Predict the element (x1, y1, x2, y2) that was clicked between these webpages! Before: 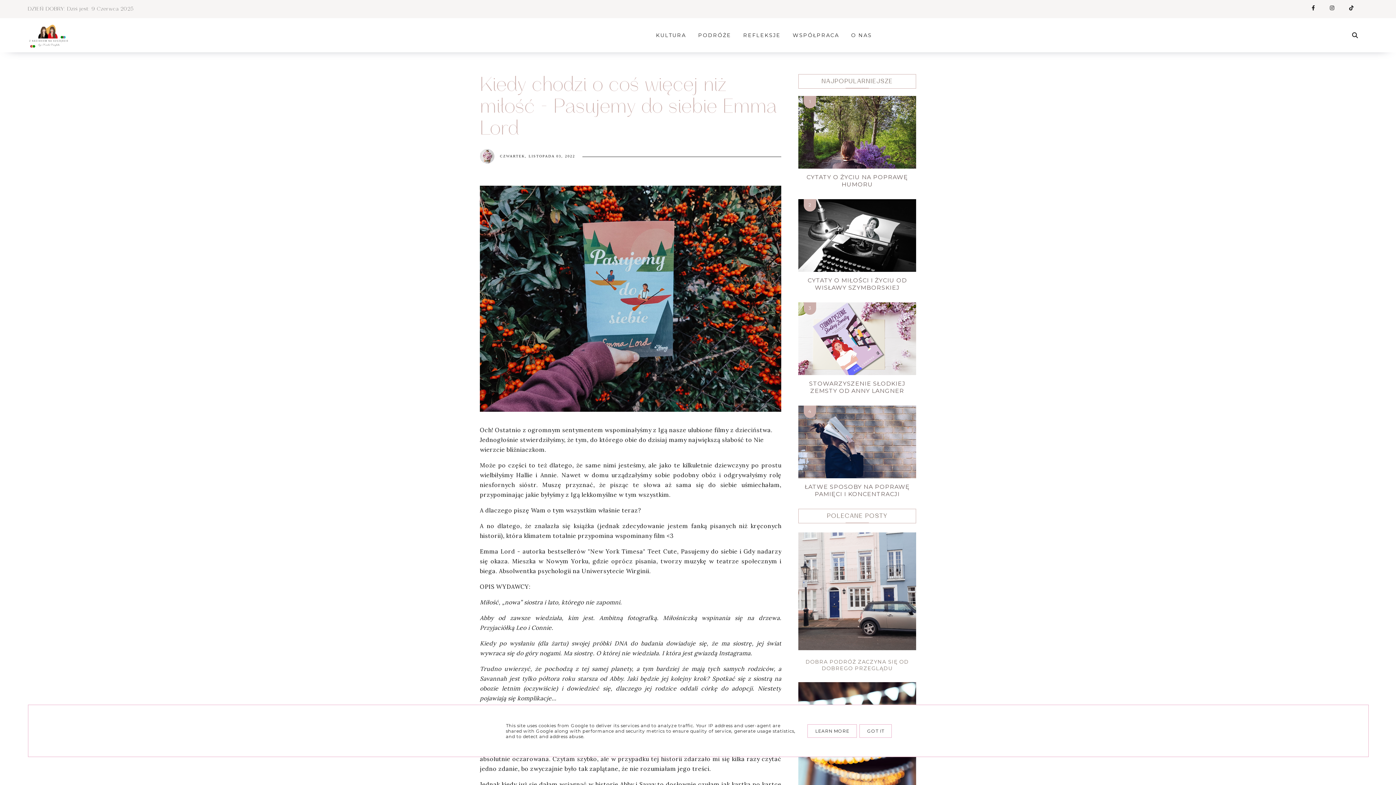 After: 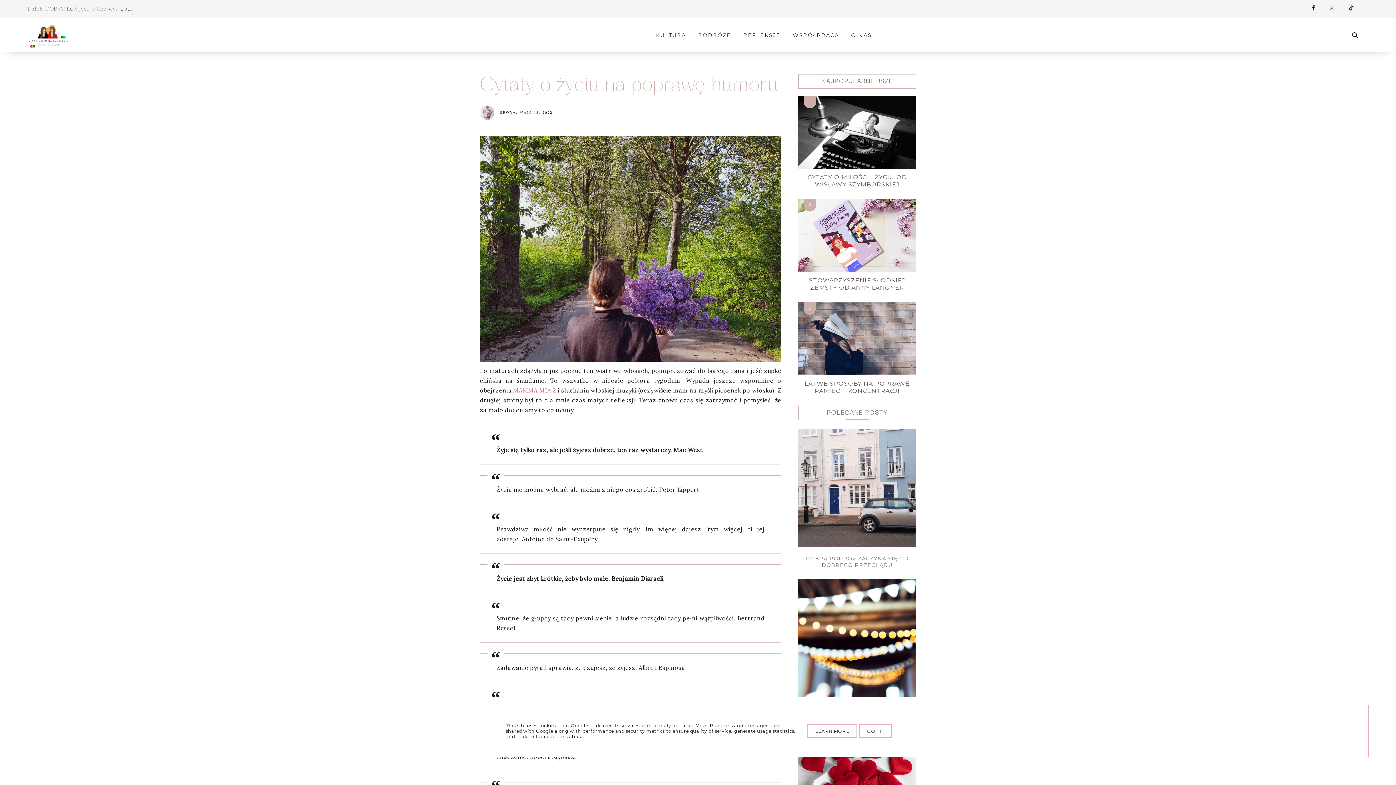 Action: bbox: (806, 172, 908, 188) label: CYTATY O ŻYCIU NA POPRAWĘ HUMORU